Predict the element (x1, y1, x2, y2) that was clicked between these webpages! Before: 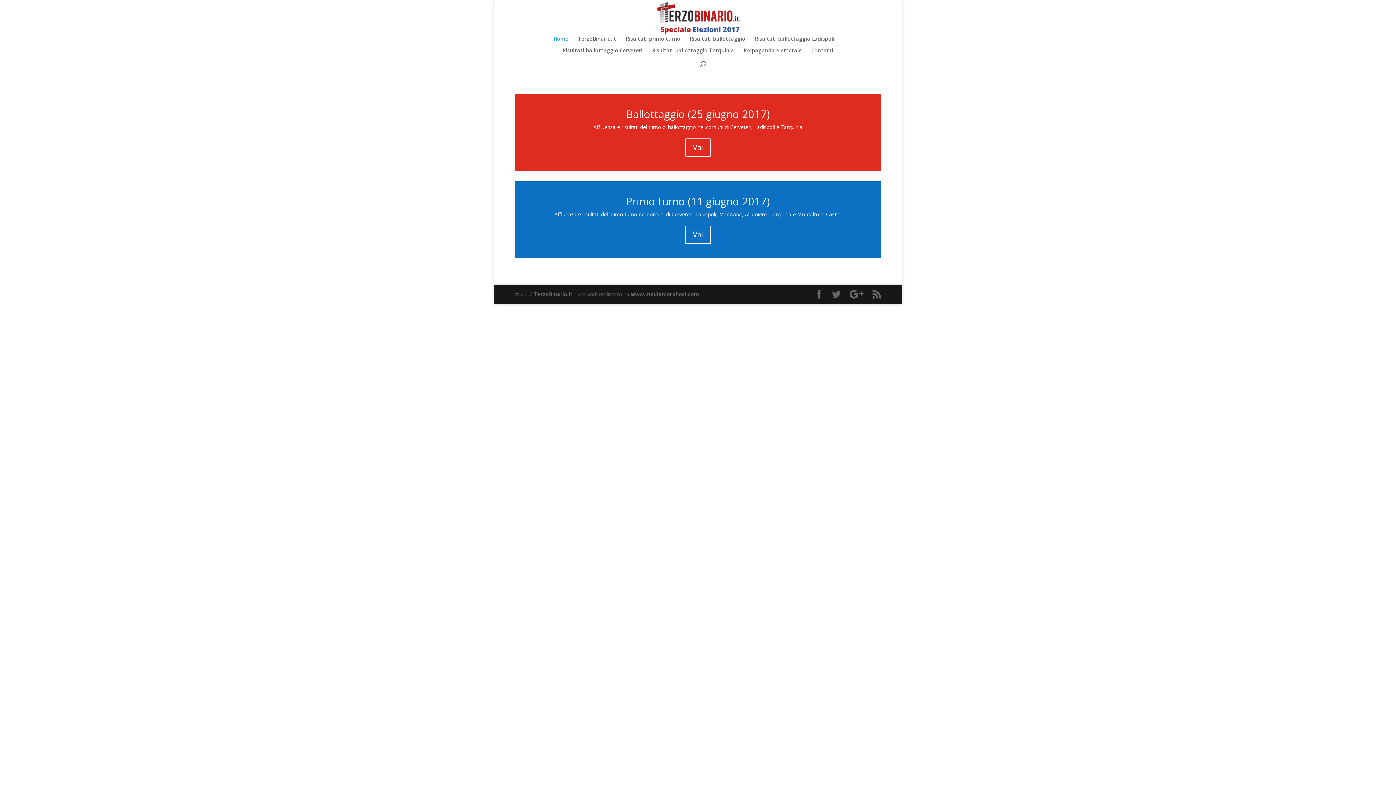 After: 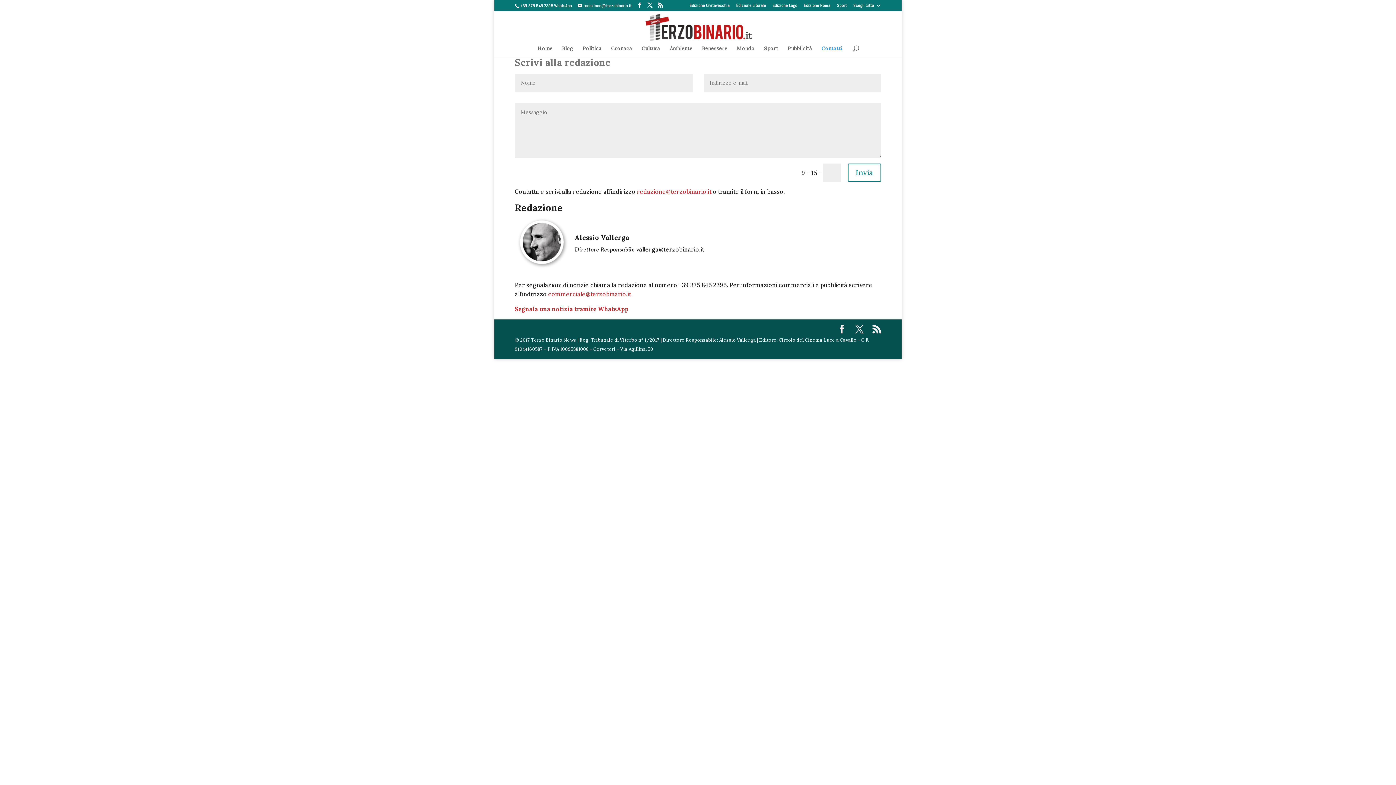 Action: bbox: (811, 48, 833, 59) label: Contatti